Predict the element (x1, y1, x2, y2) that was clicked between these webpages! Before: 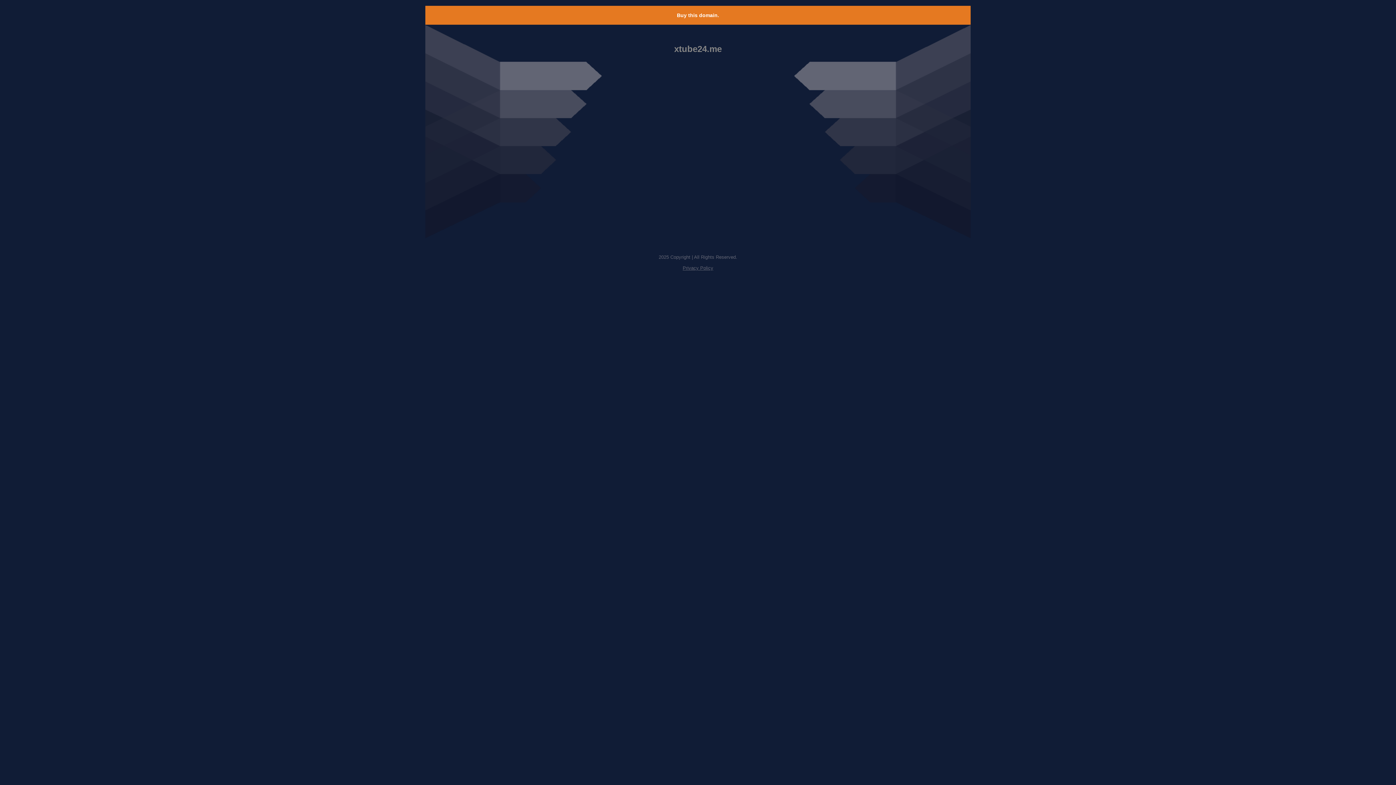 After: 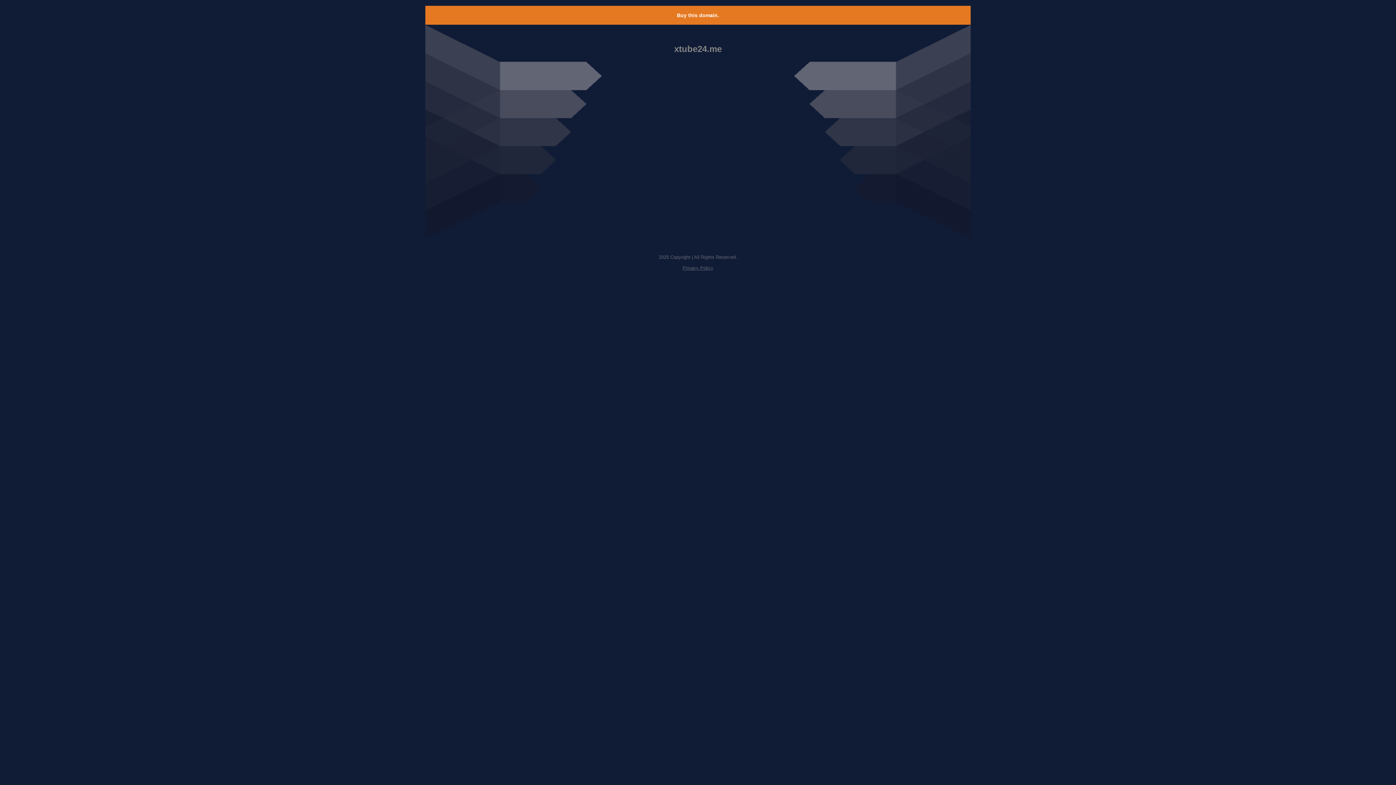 Action: bbox: (682, 265, 713, 270) label: Privacy Policy